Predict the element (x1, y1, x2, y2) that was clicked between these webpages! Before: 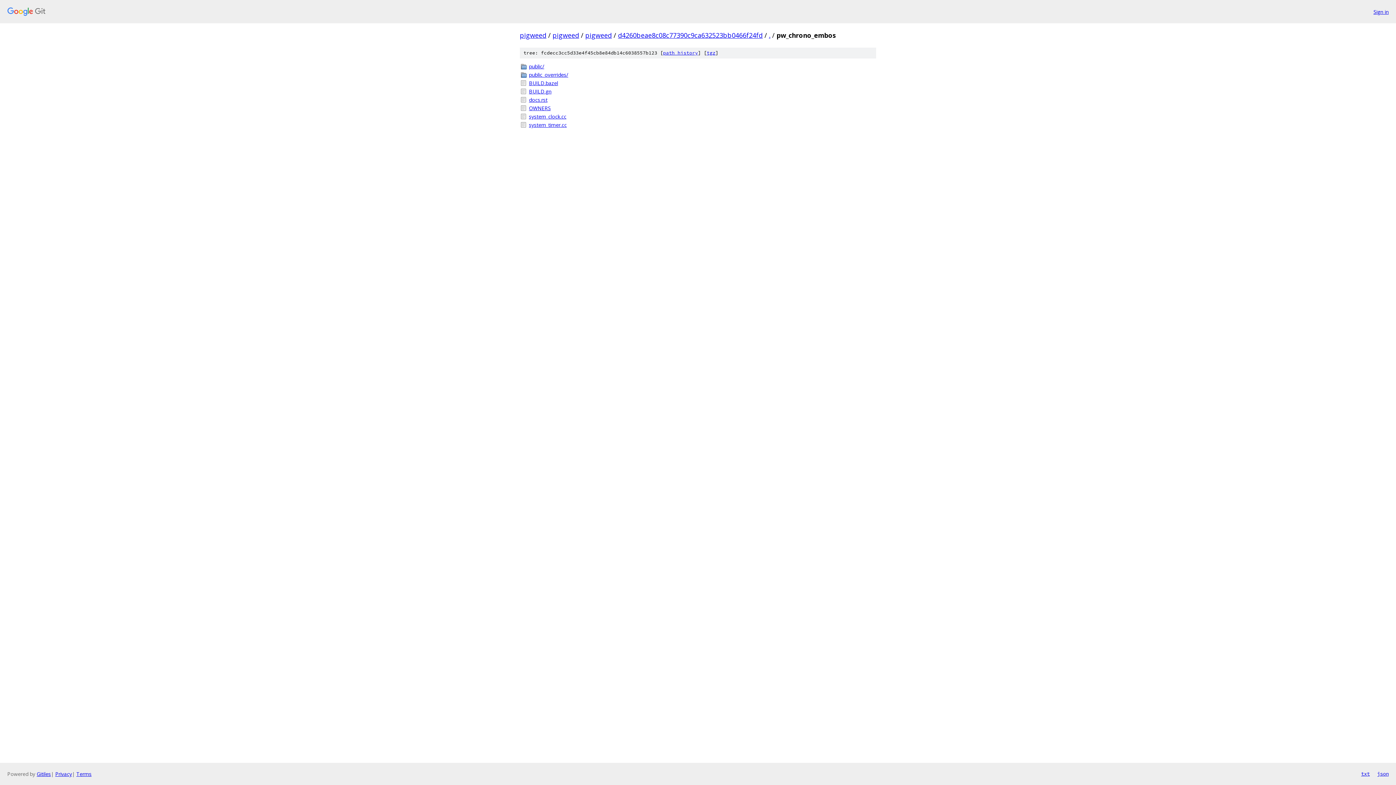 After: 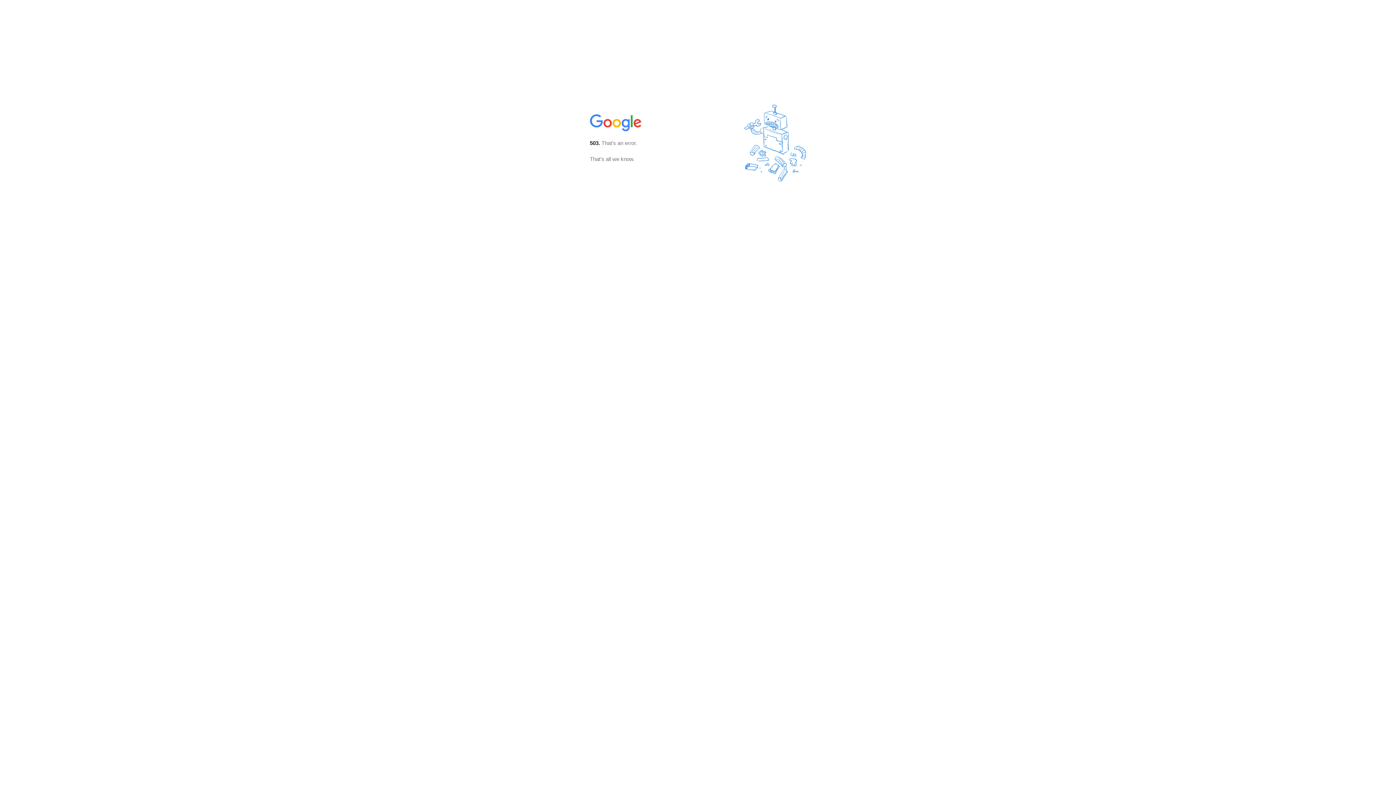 Action: label: Gitiles bbox: (36, 770, 50, 777)